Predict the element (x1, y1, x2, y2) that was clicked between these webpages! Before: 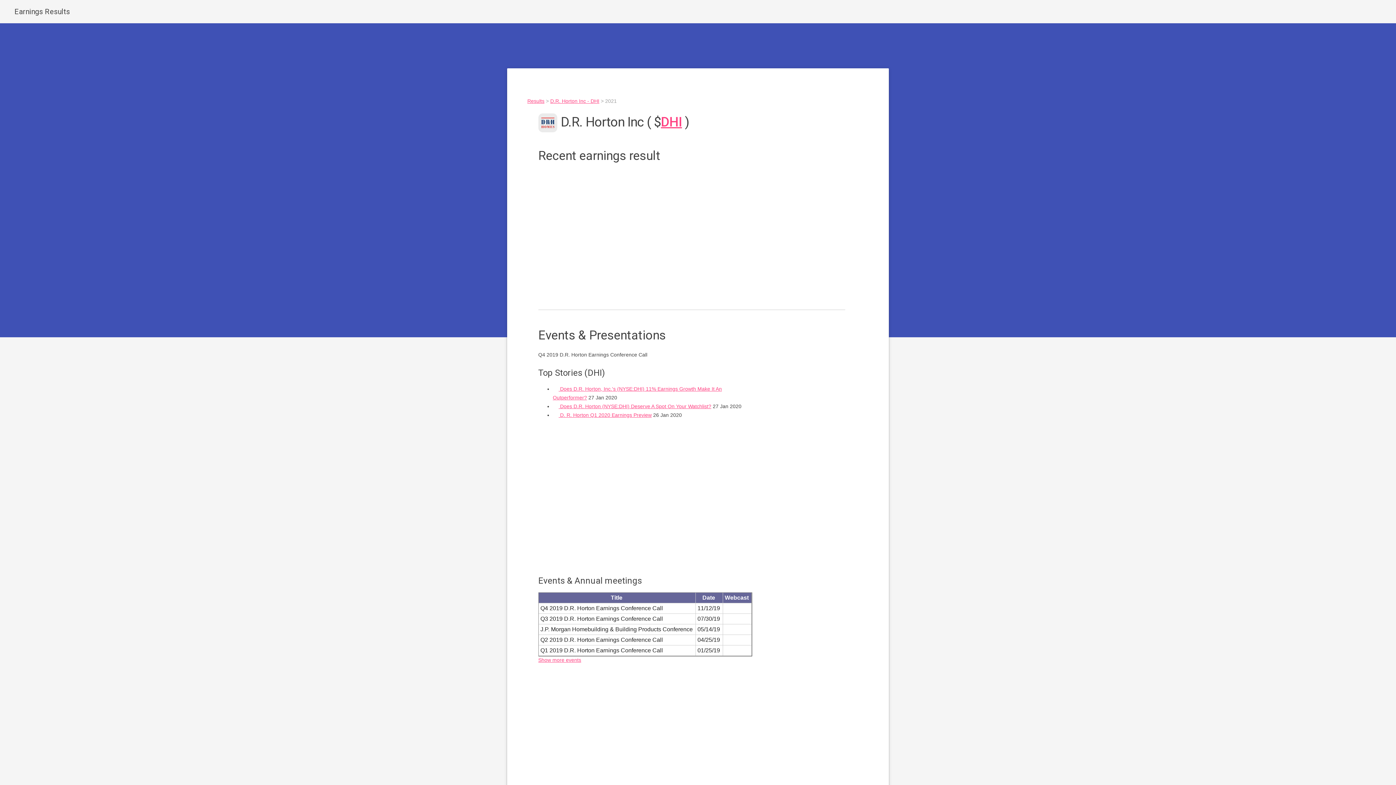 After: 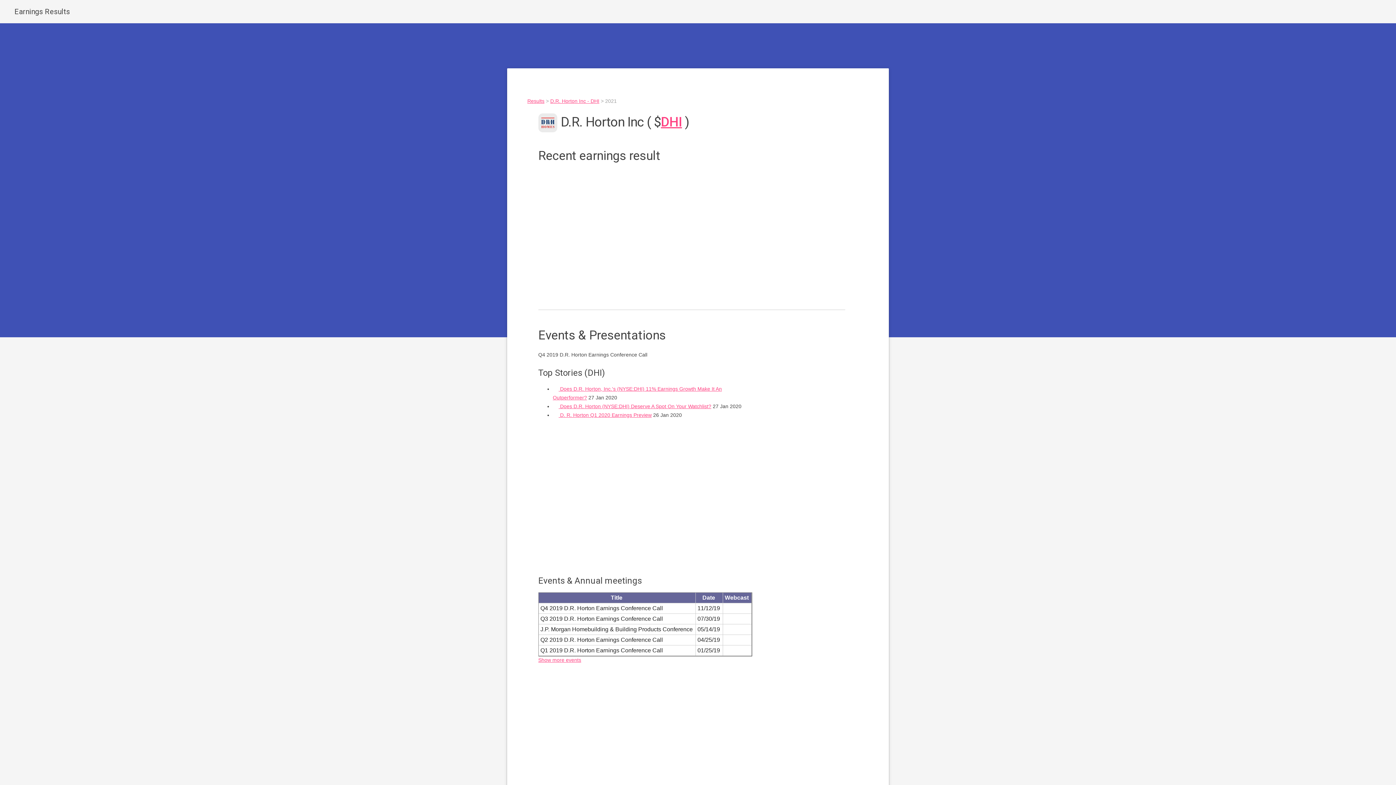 Action: bbox: (538, 657, 581, 663) label: Show more events